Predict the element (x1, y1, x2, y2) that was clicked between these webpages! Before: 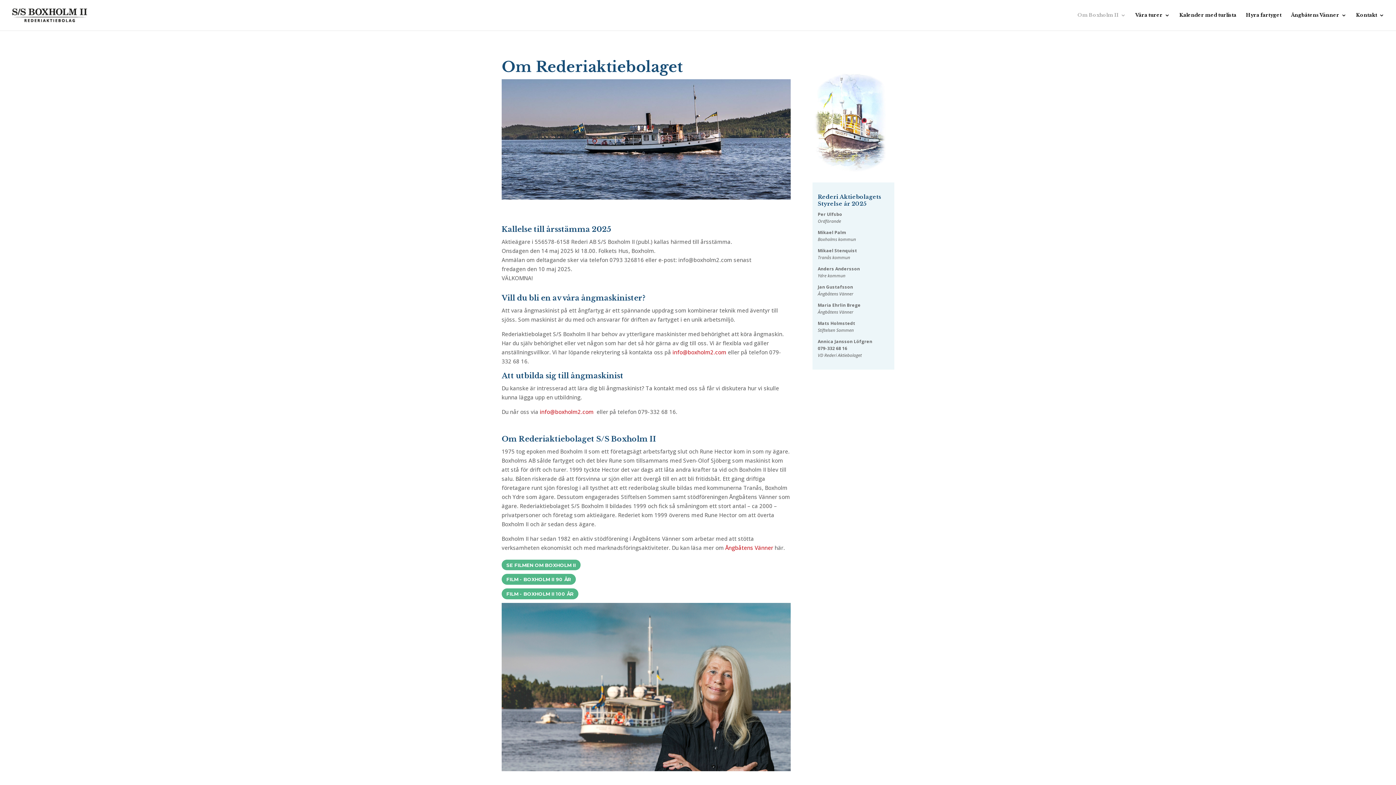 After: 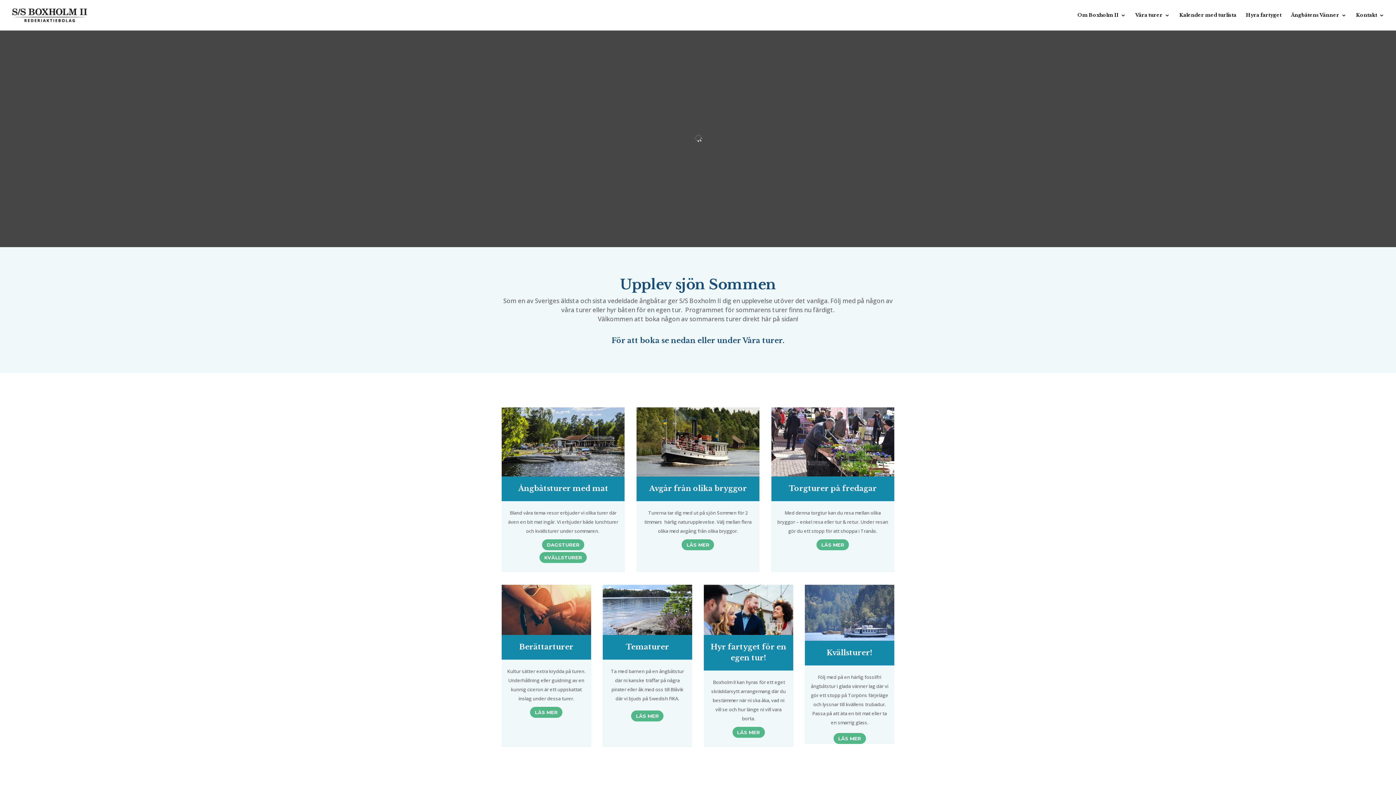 Action: bbox: (12, 11, 87, 18)